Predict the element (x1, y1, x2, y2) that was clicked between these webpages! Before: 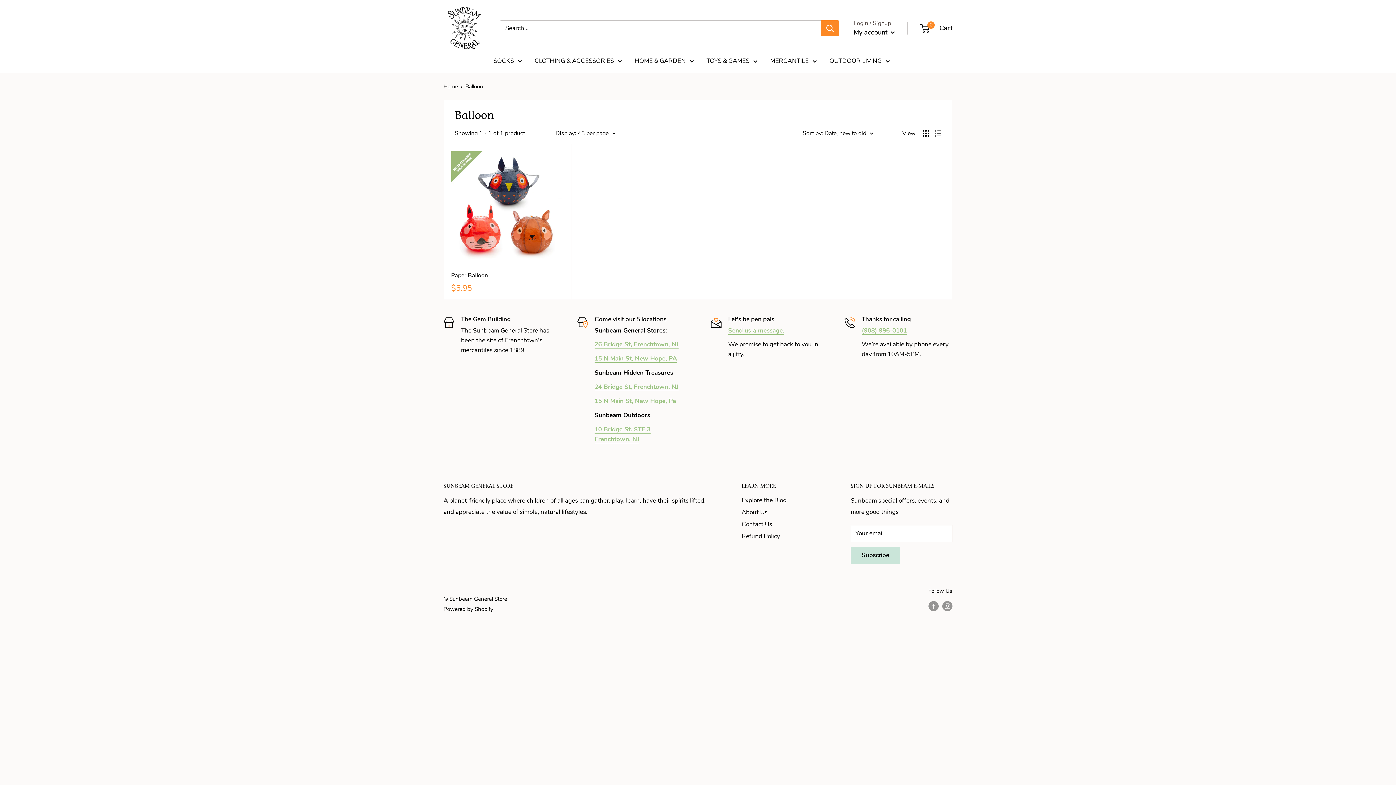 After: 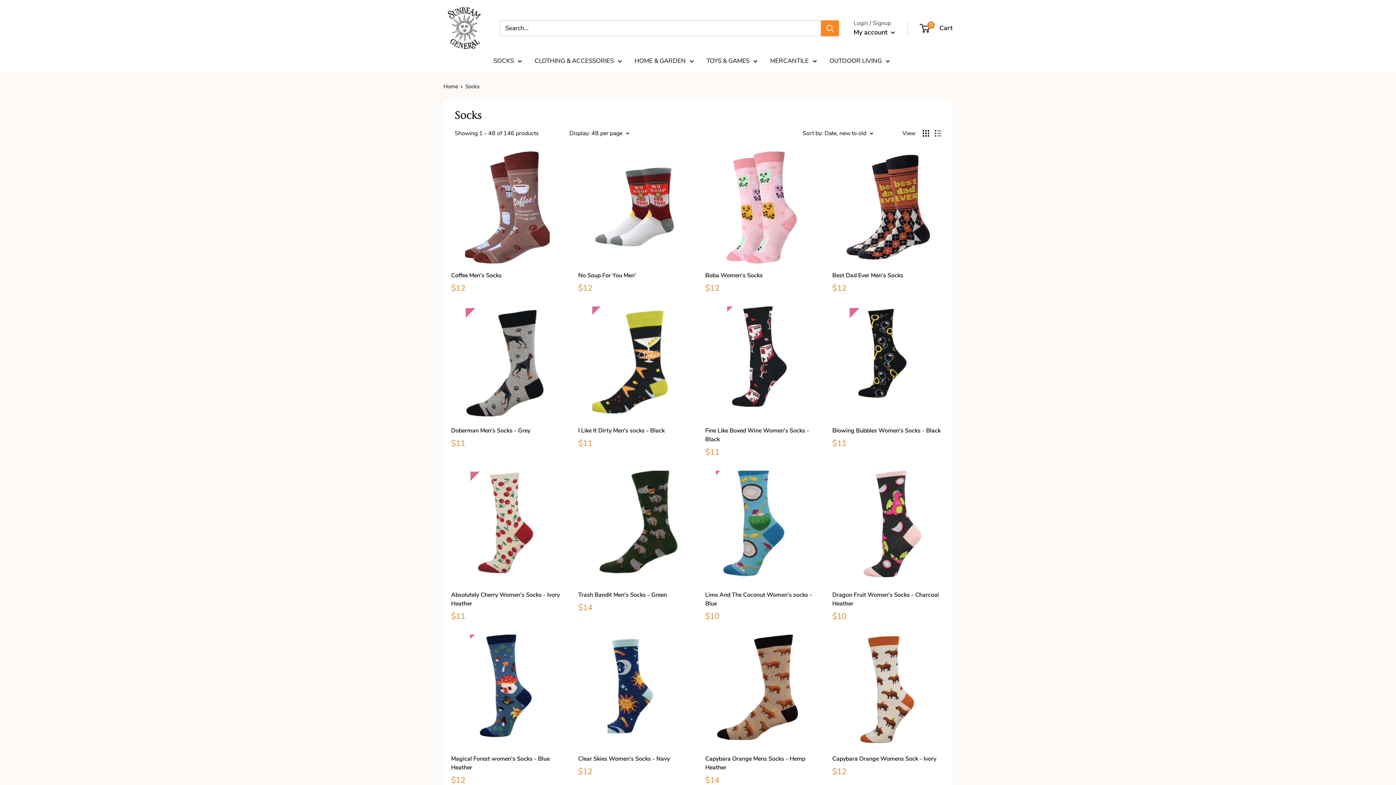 Action: bbox: (493, 55, 522, 66) label: SOCKS